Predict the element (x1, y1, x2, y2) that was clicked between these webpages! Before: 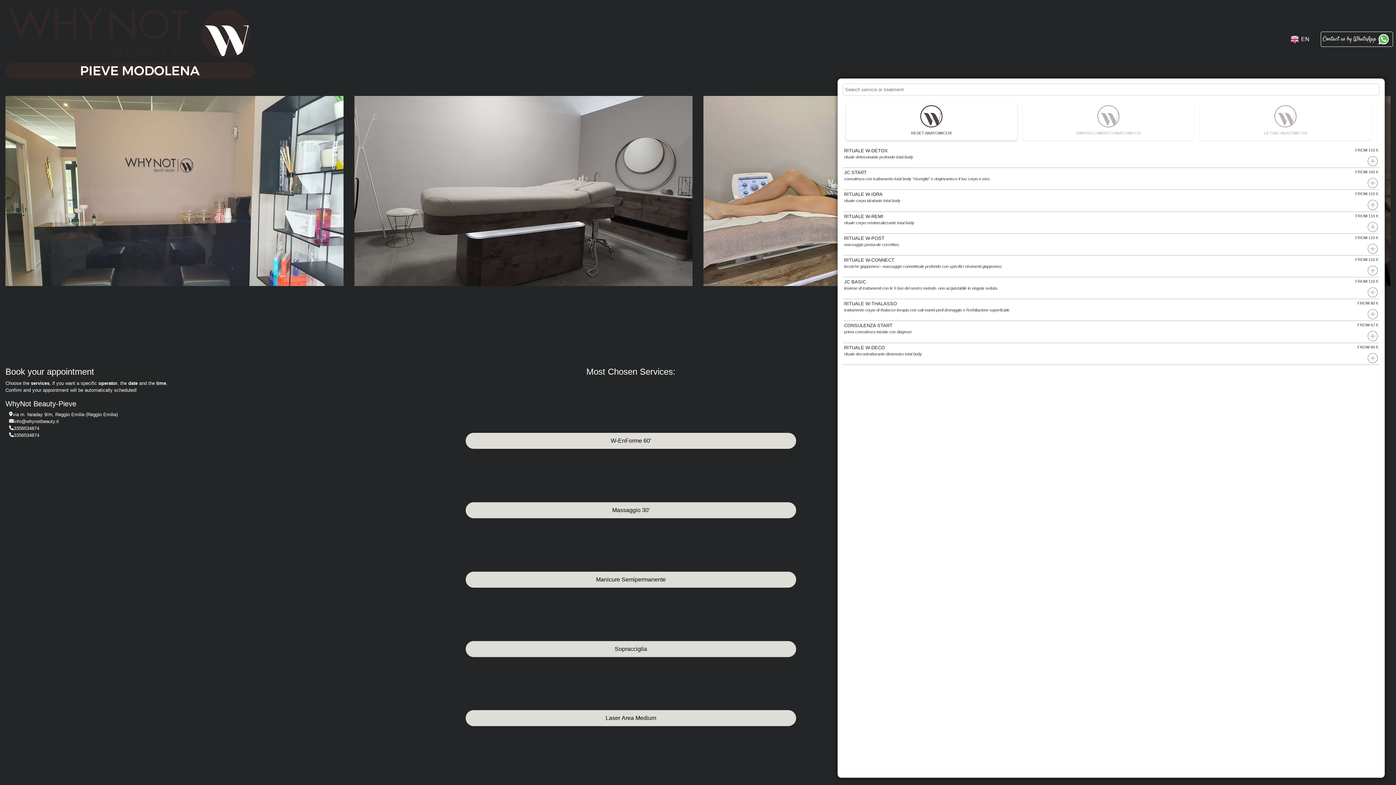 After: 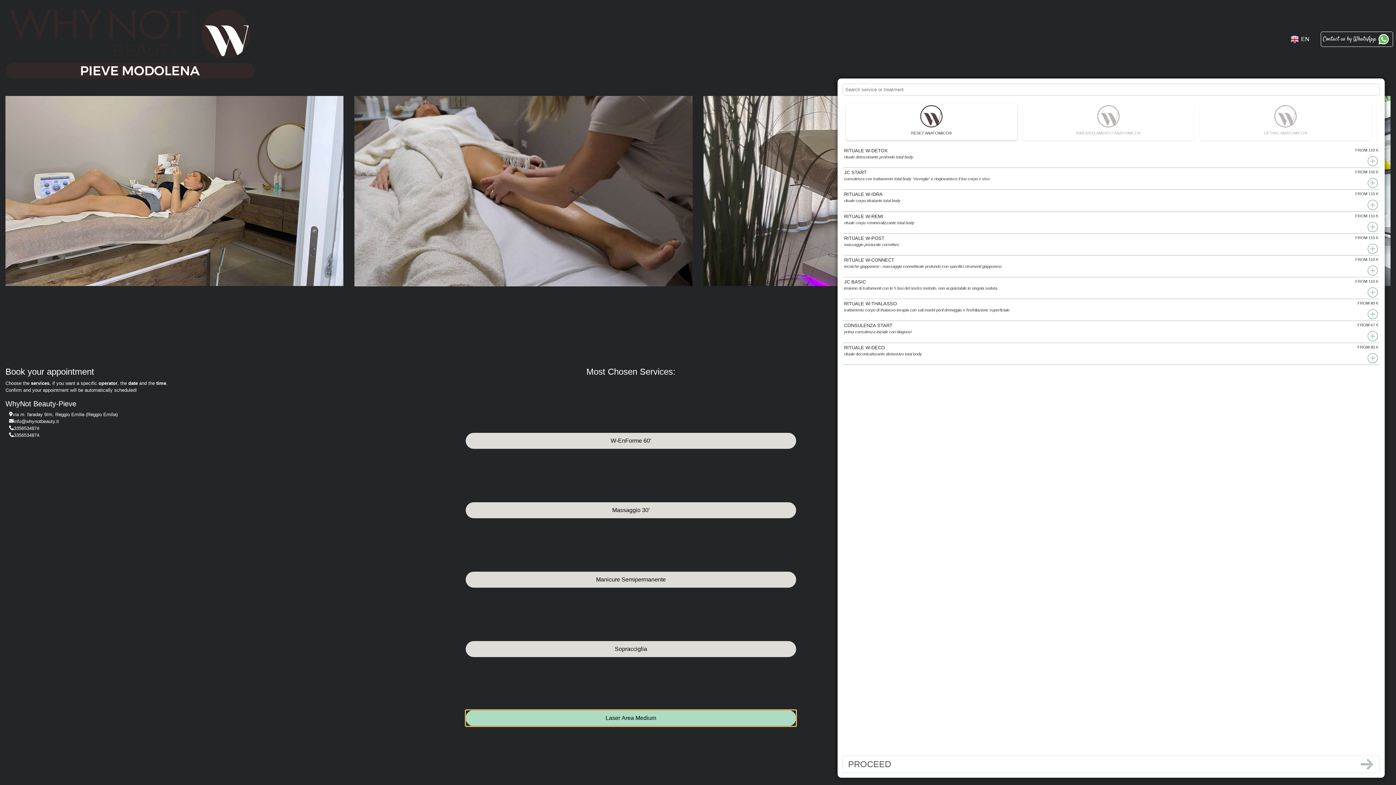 Action: label: Laser Area Medium bbox: (465, 710, 796, 726)